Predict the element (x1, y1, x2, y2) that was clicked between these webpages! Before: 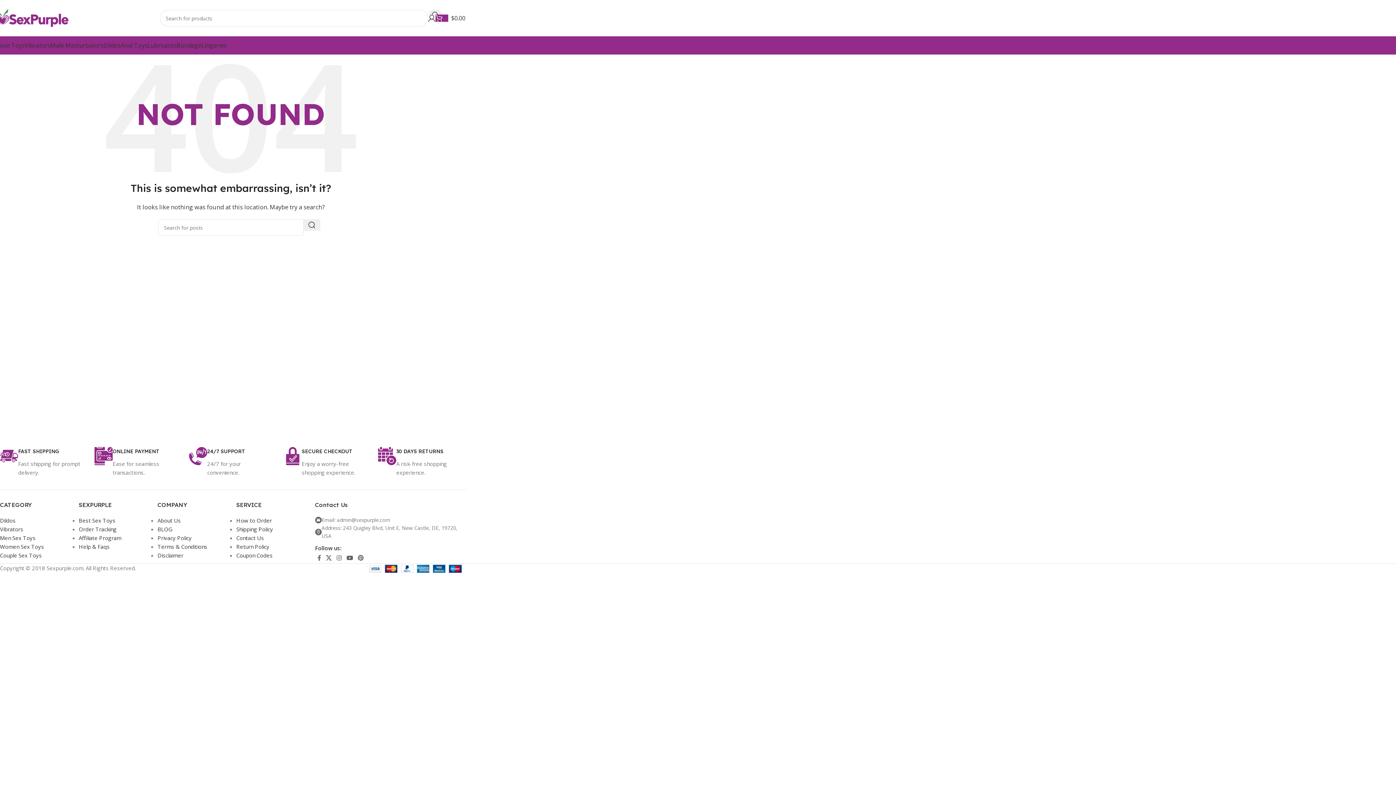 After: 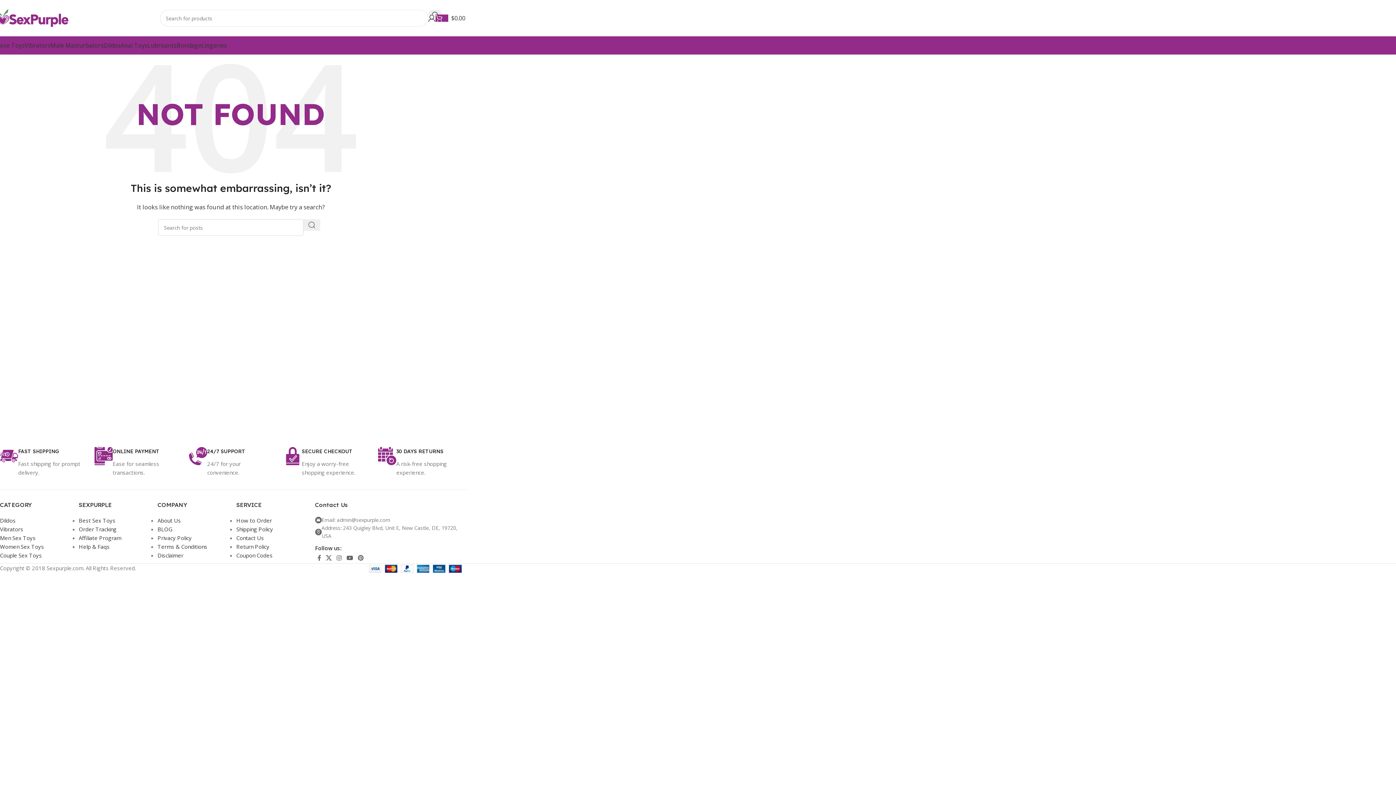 Action: bbox: (303, 219, 320, 230) label: Search 